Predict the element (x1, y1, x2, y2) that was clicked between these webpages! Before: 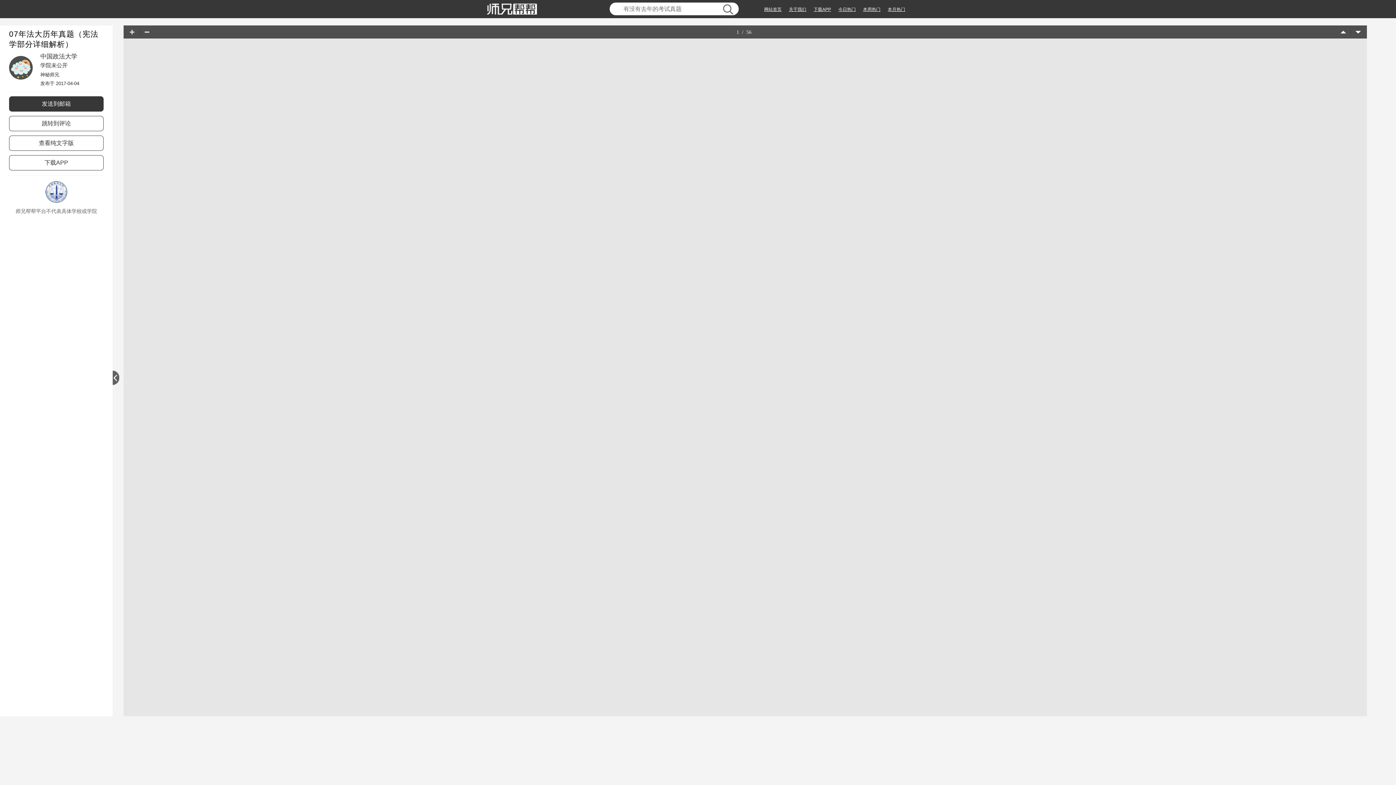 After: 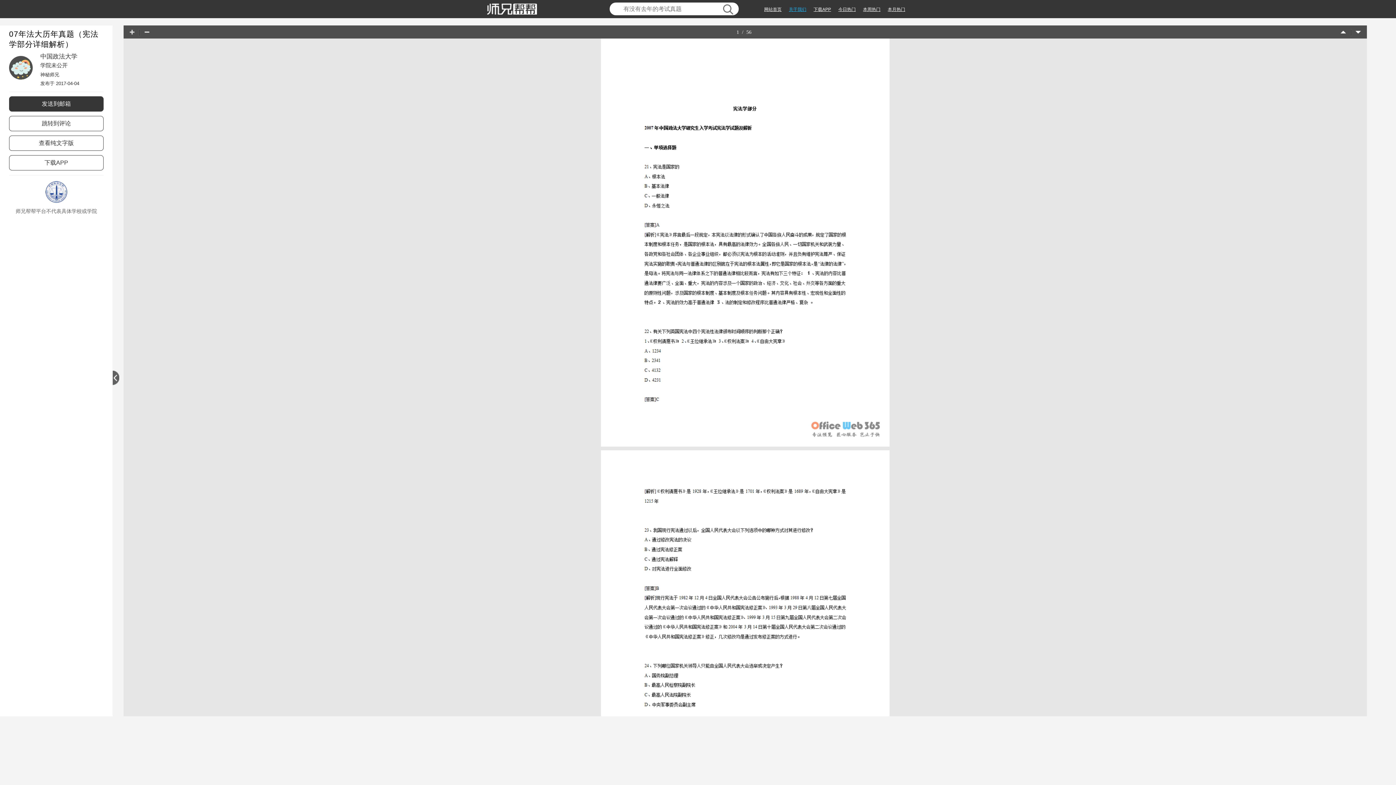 Action: bbox: (789, 6, 806, 12) label: 关于我们